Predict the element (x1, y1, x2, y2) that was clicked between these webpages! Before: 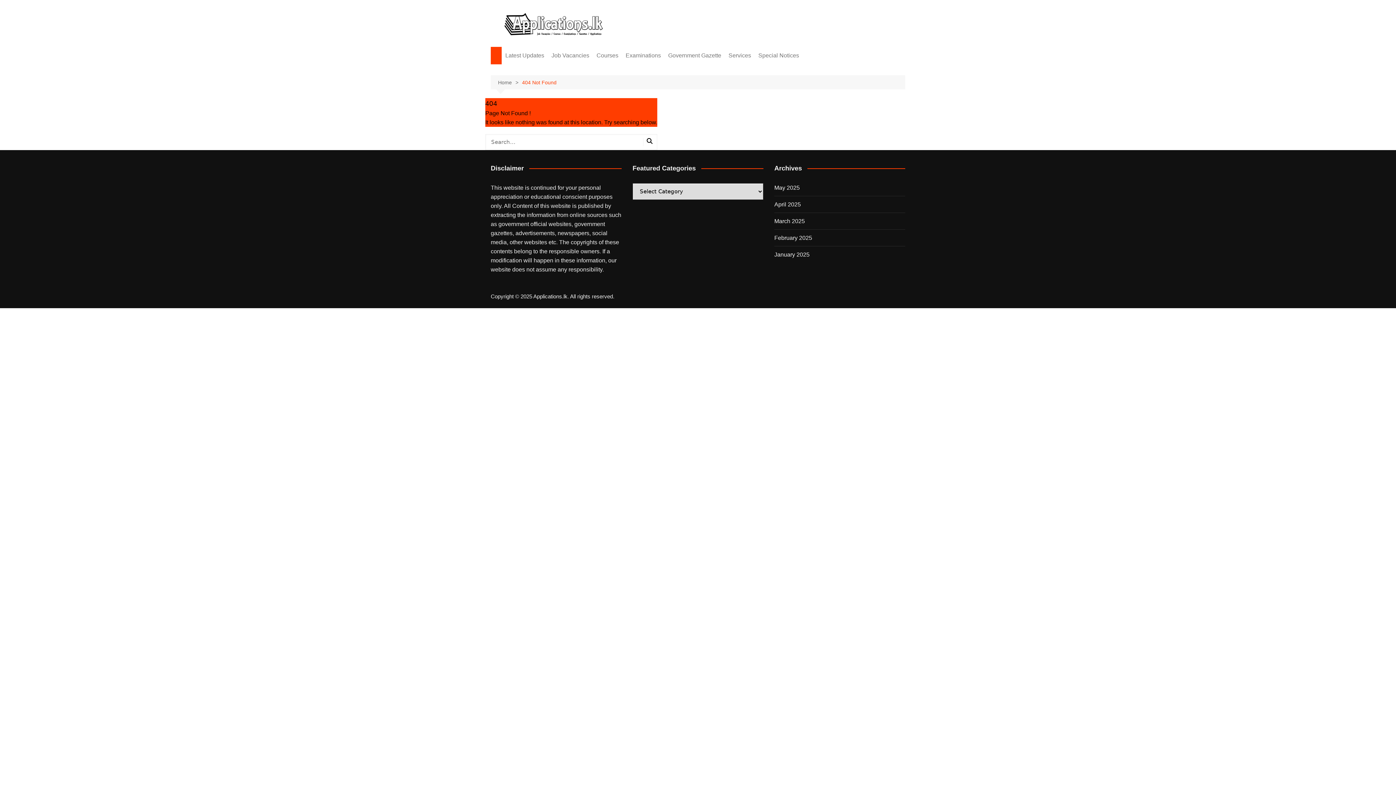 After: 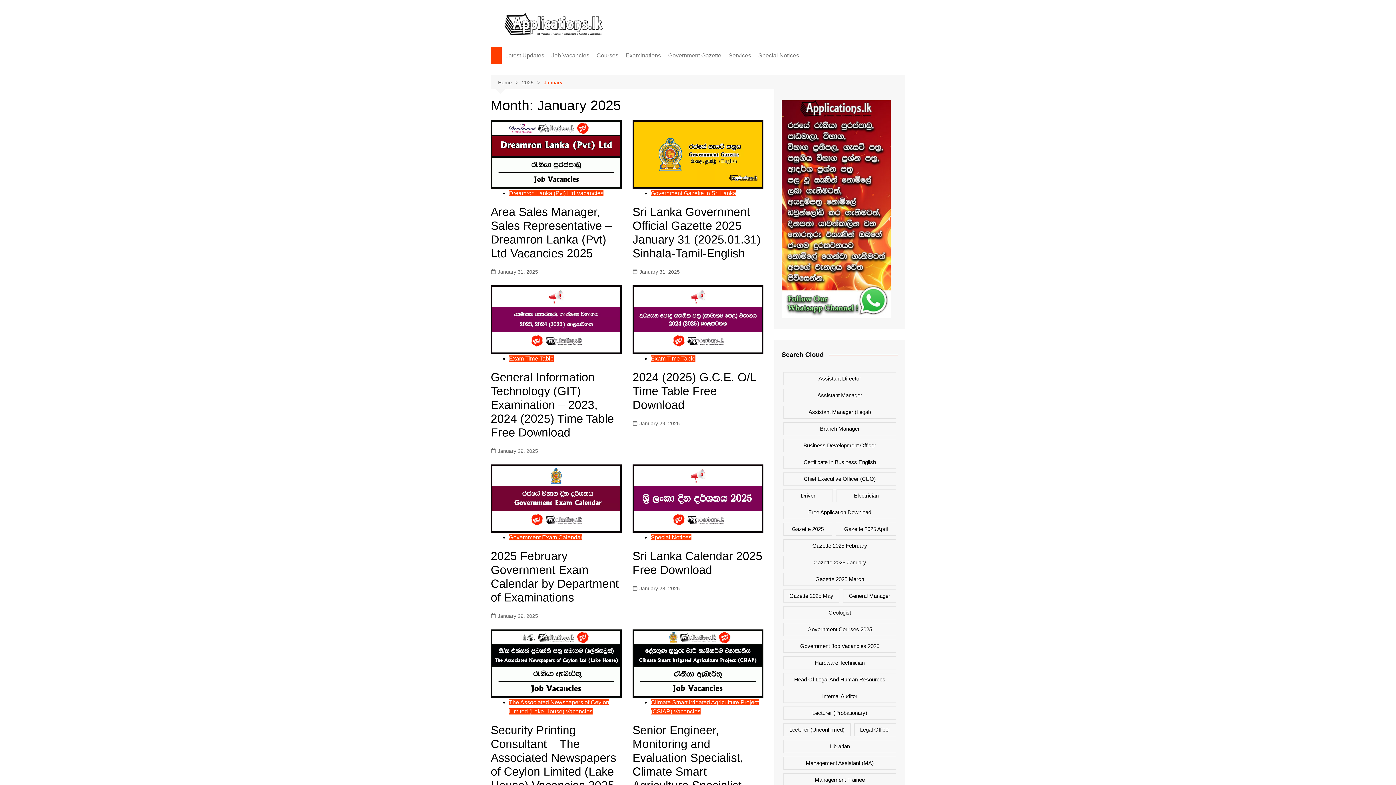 Action: bbox: (774, 250, 809, 259) label: January 2025